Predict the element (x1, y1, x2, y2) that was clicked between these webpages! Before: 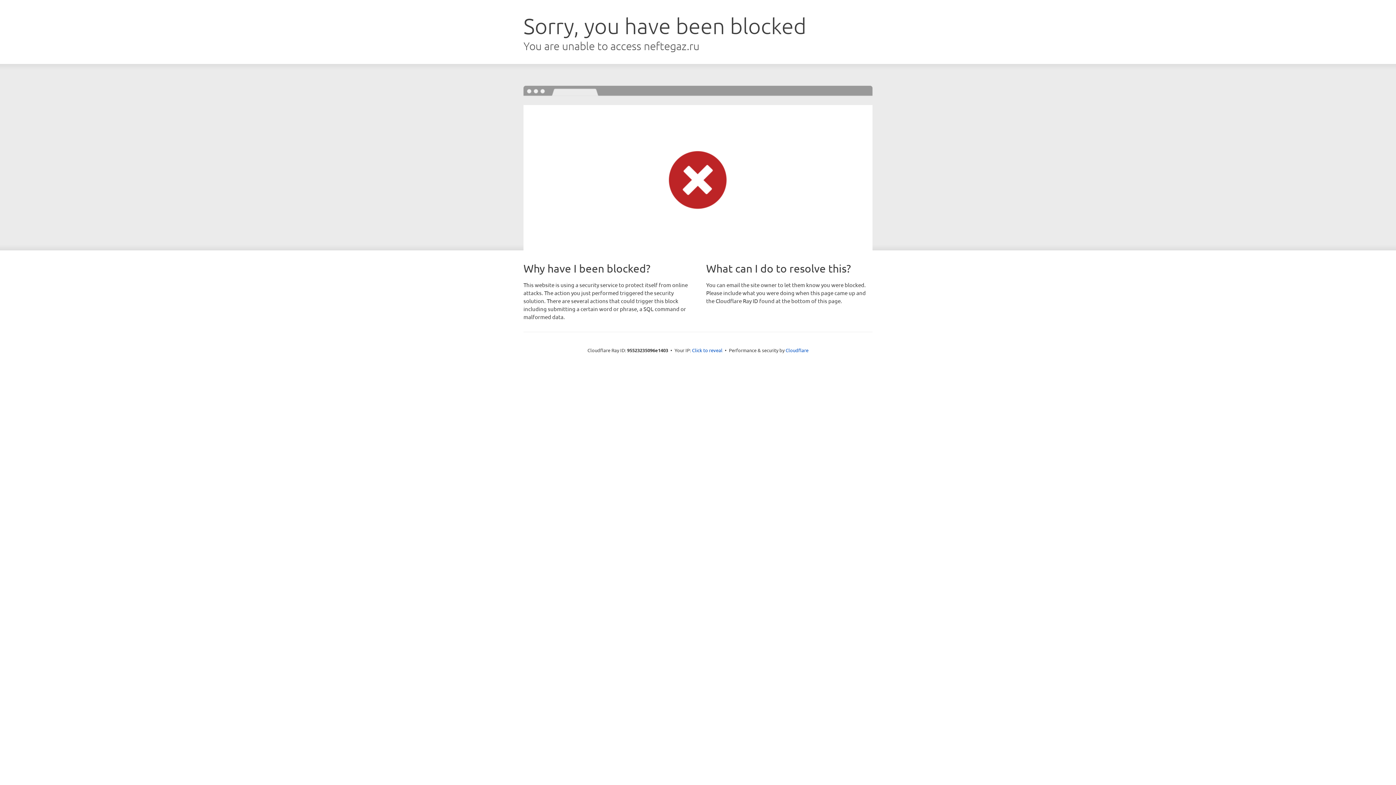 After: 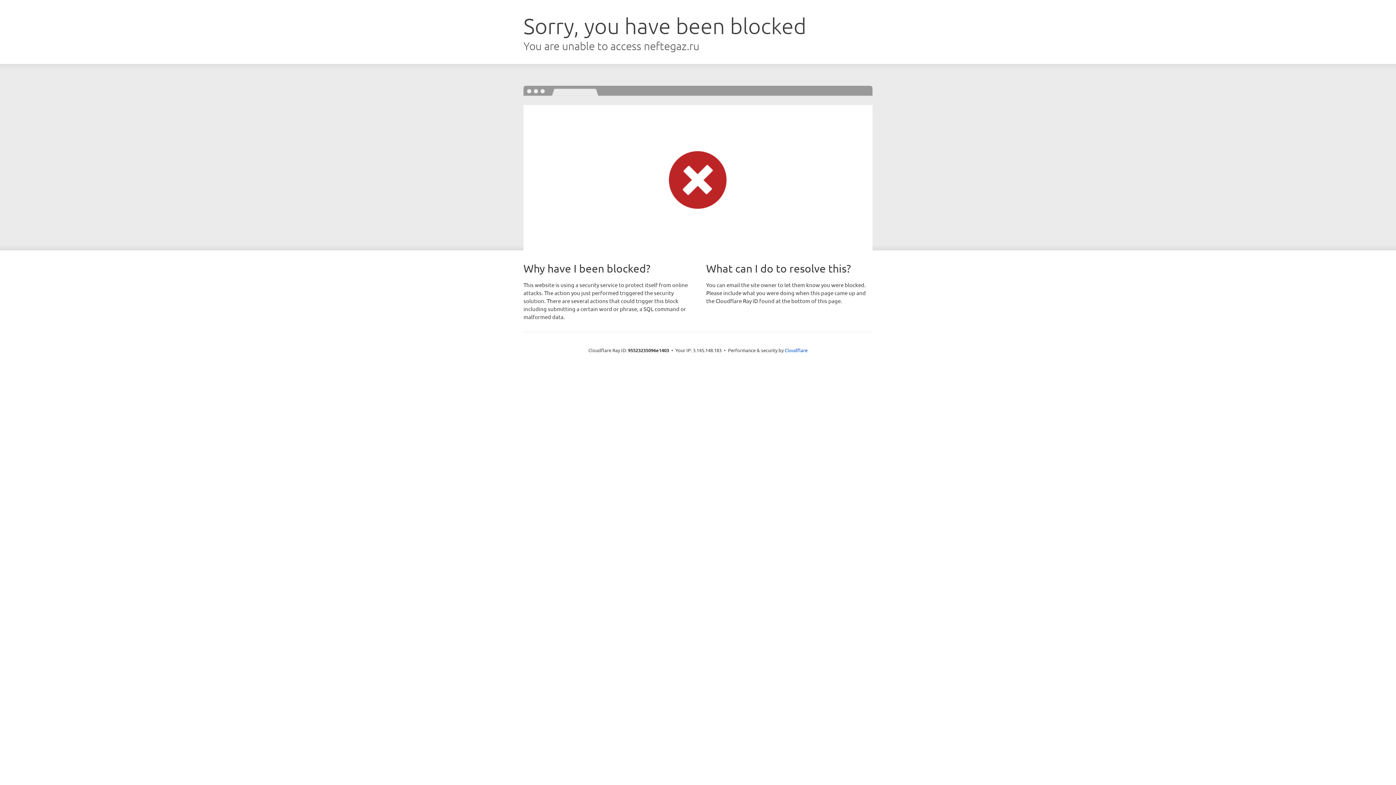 Action: label: Click to reveal bbox: (692, 346, 722, 353)